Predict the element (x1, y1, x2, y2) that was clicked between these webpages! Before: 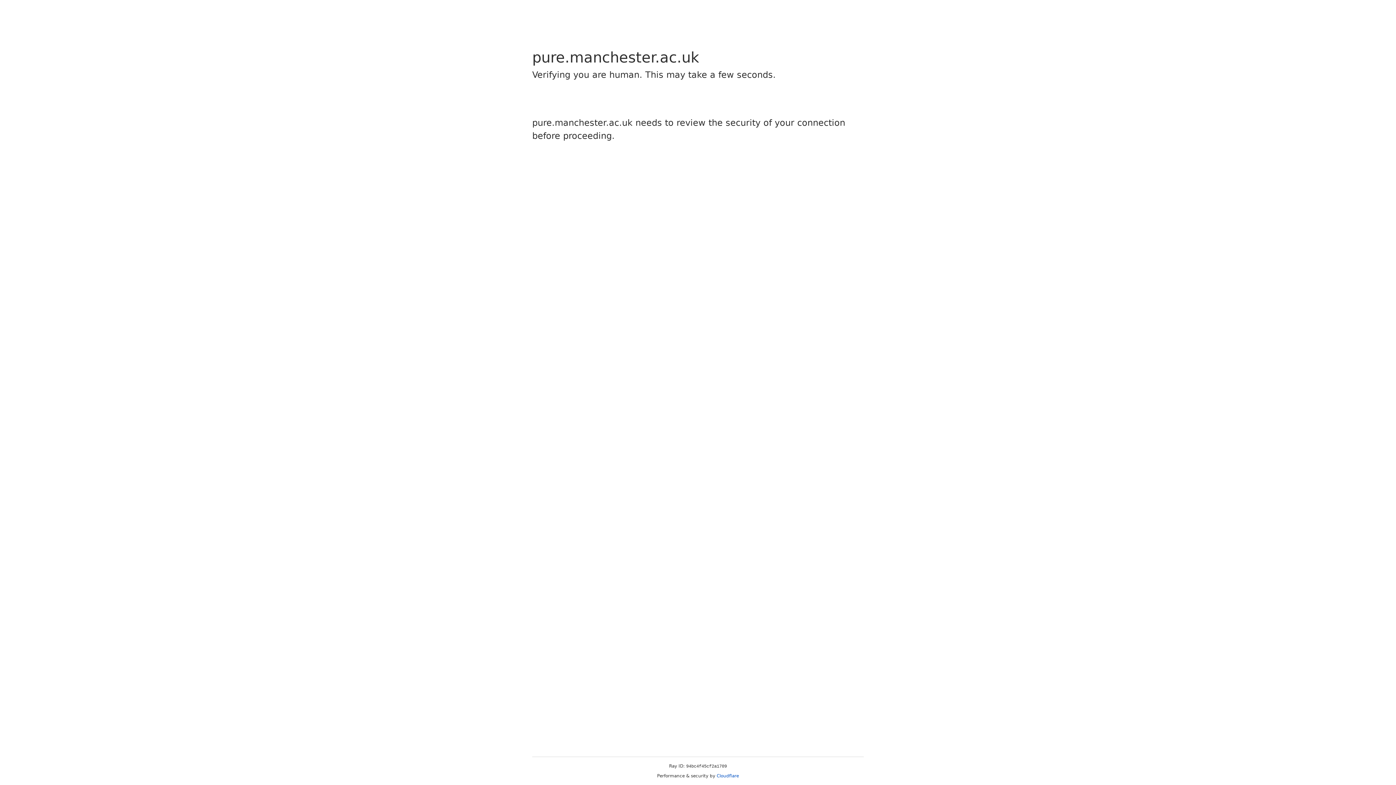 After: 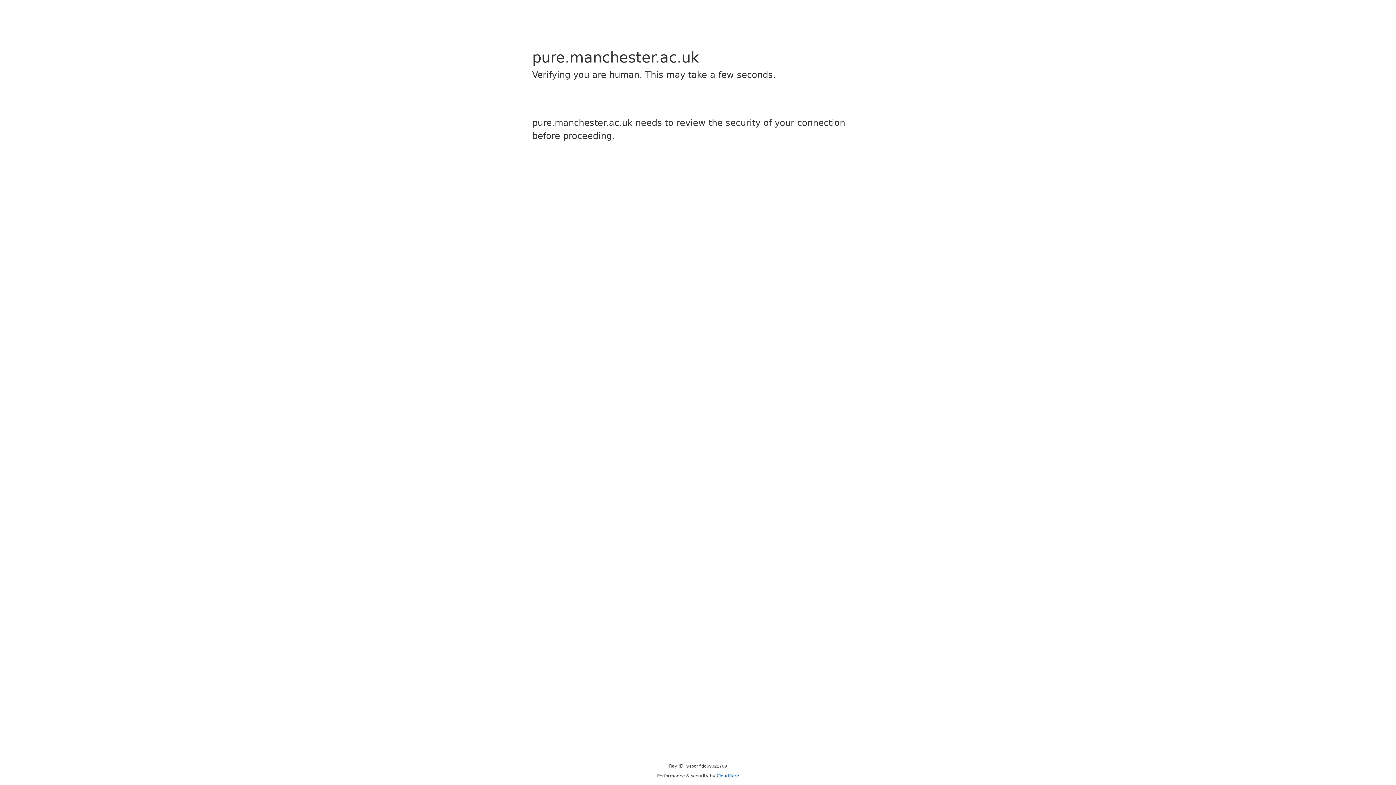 Action: label: Cloudflare bbox: (716, 773, 739, 778)